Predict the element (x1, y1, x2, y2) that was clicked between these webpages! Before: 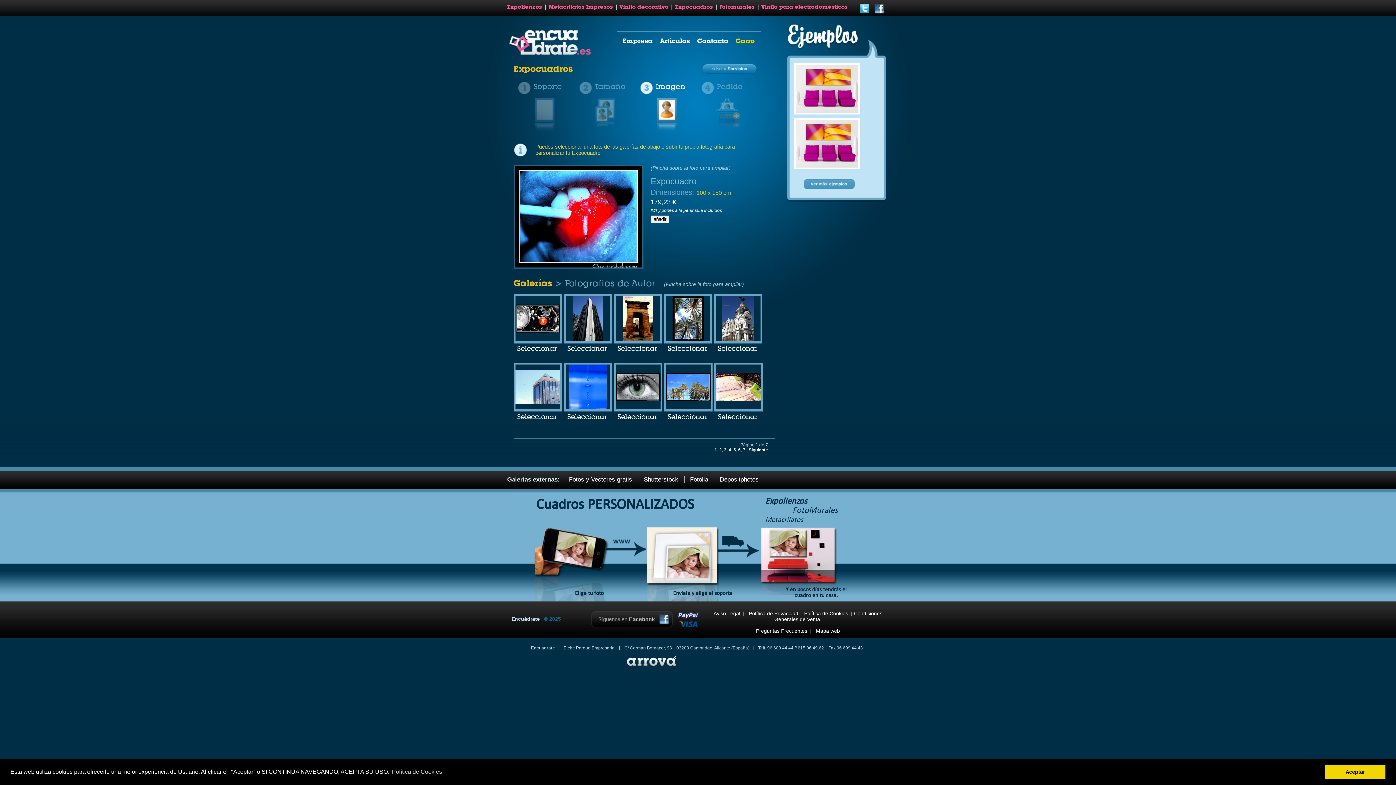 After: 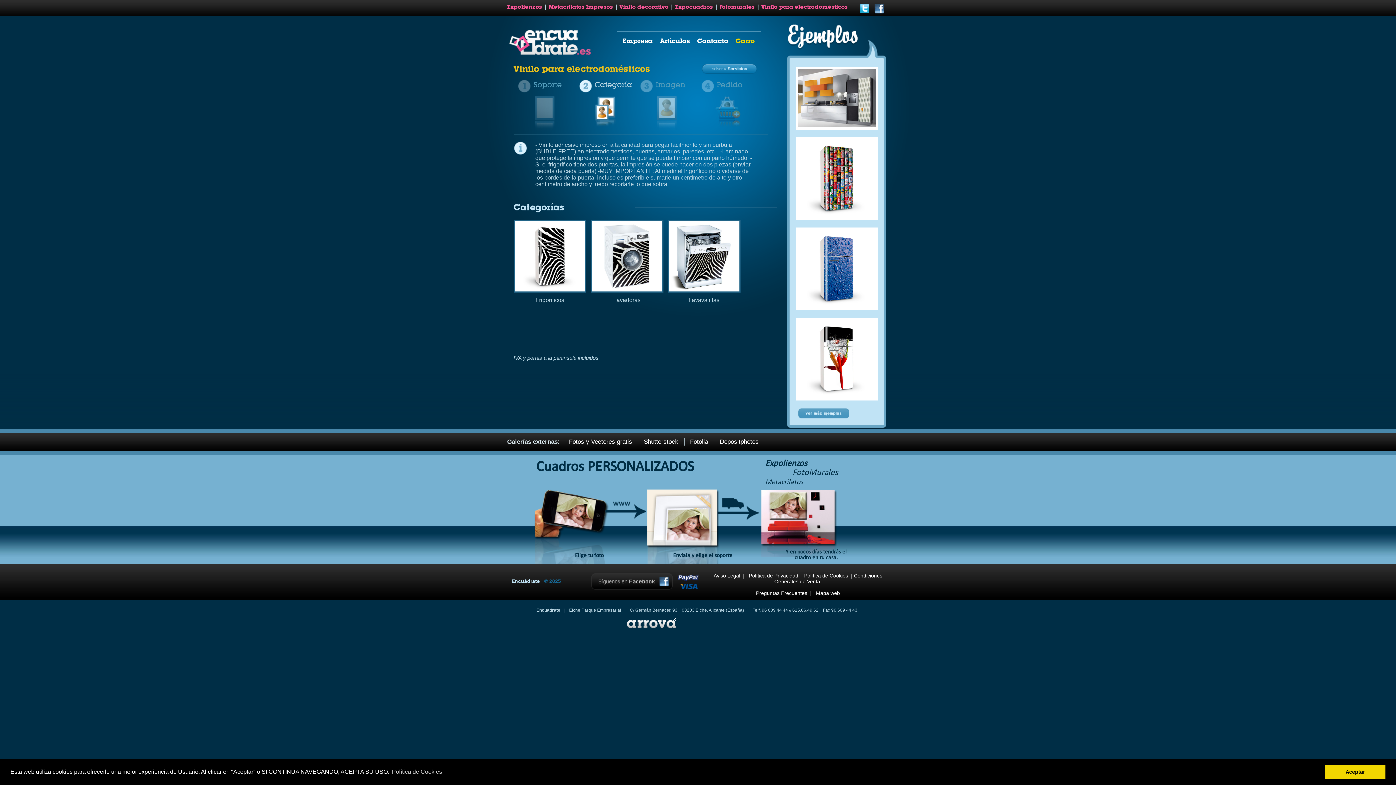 Action: label: Vinilo para electrodomésticos bbox: (761, 3, 848, 10)